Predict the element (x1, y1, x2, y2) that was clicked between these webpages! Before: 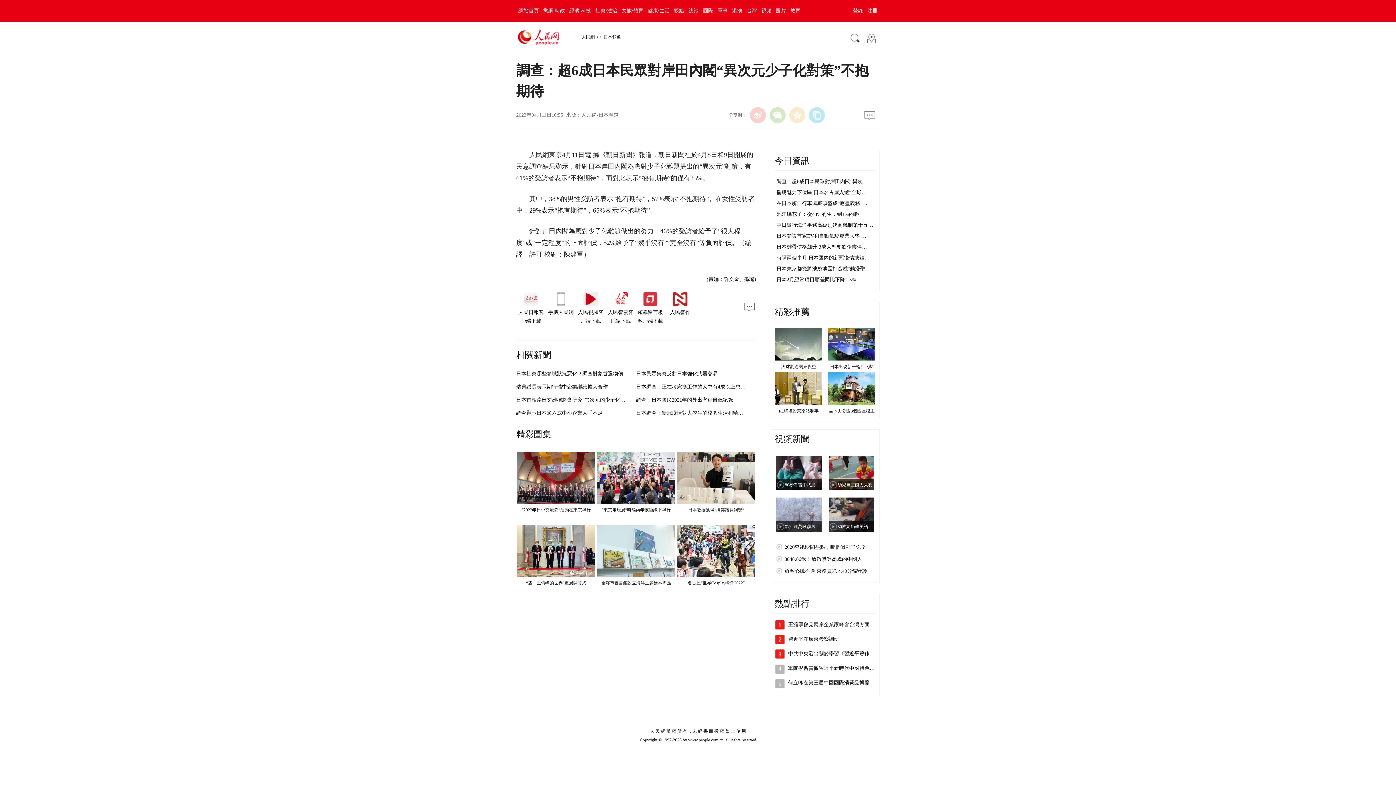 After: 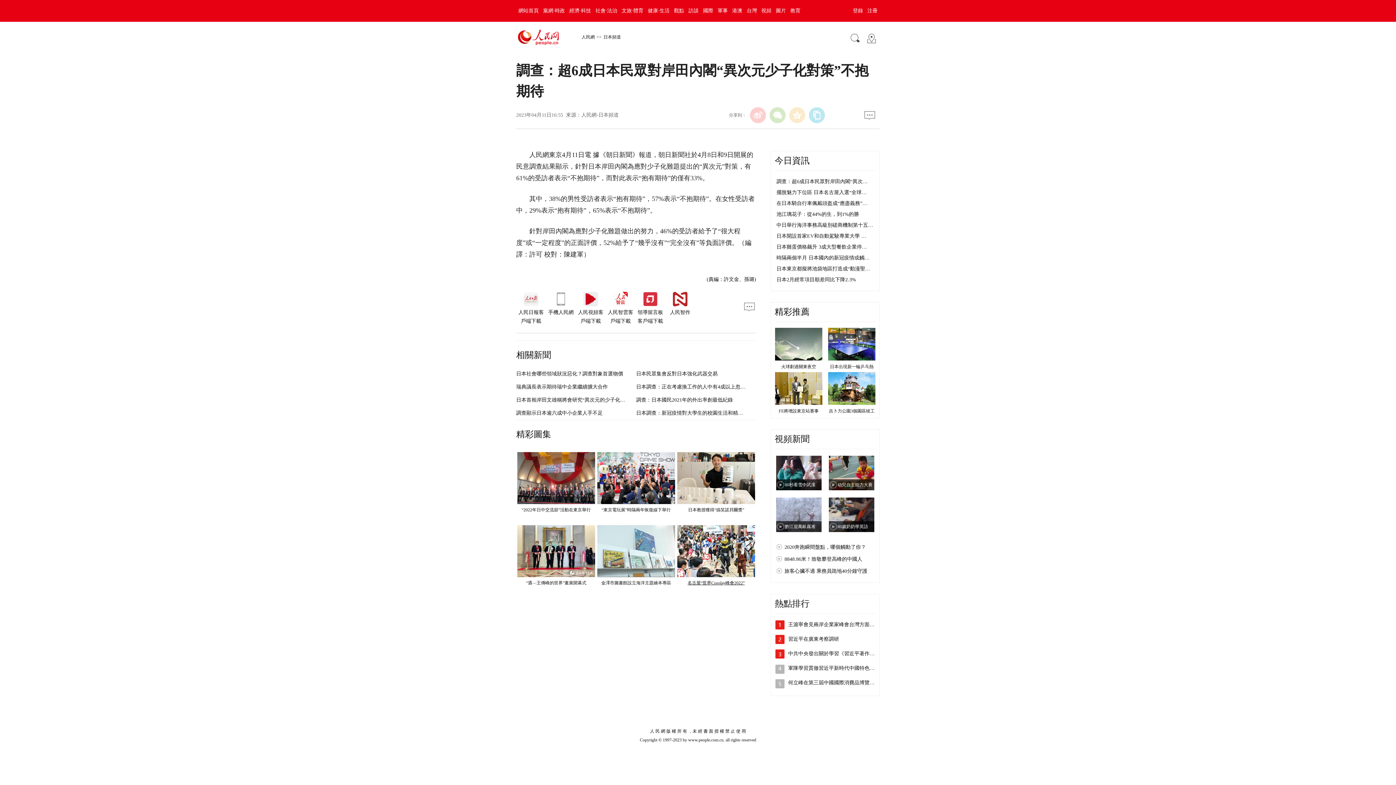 Action: bbox: (687, 580, 744, 585) label: 名古屋“世界Cosplay峰會2022”